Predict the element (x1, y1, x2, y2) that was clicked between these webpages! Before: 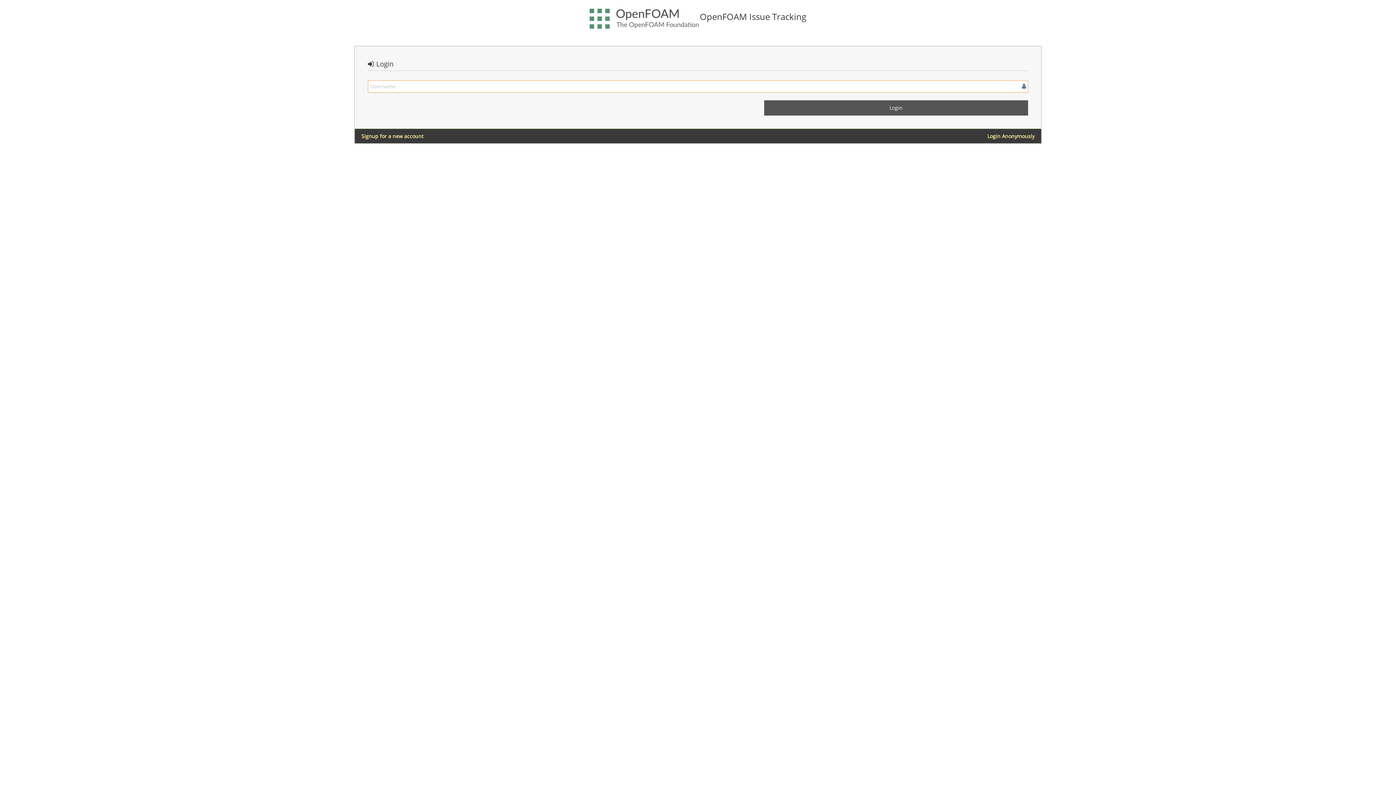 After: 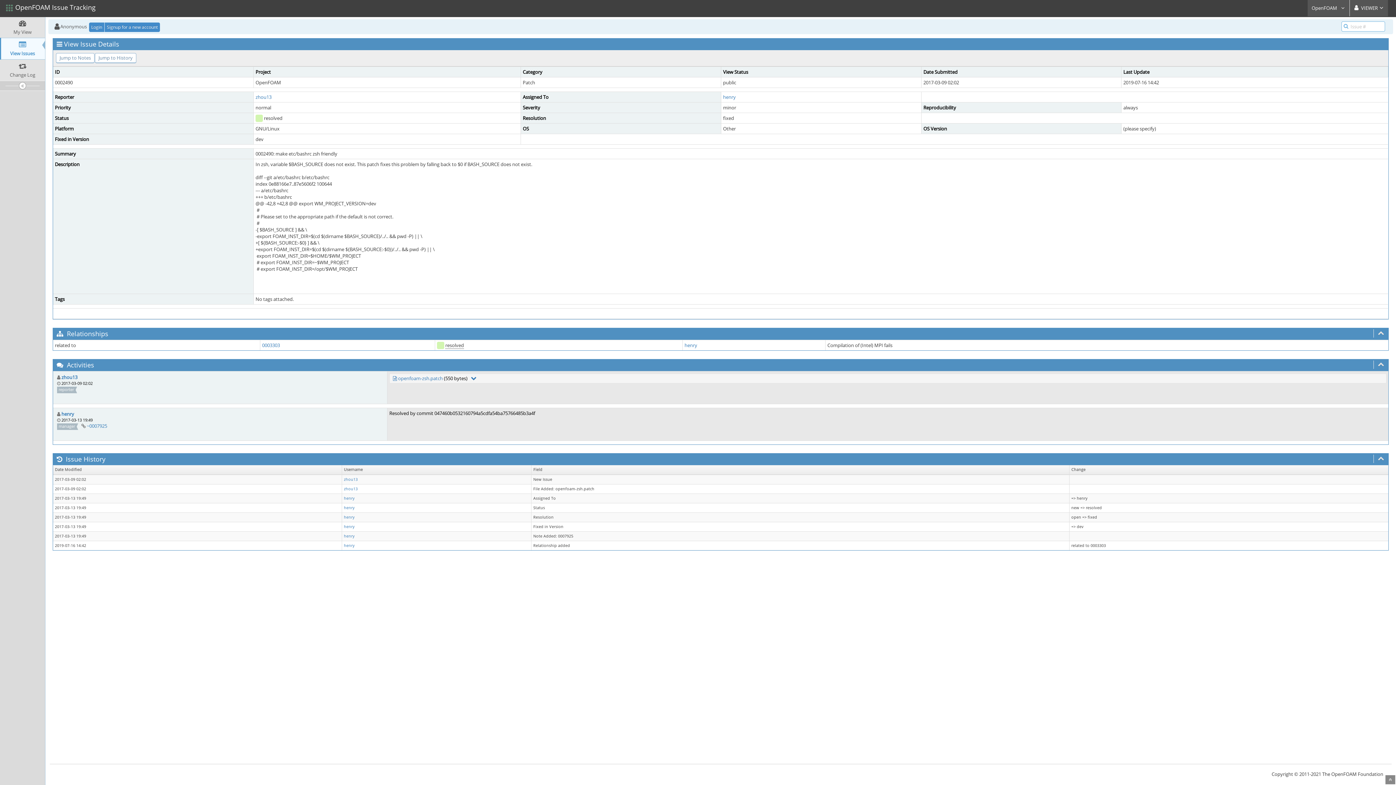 Action: label: Login Anonymously bbox: (987, 132, 1034, 140)